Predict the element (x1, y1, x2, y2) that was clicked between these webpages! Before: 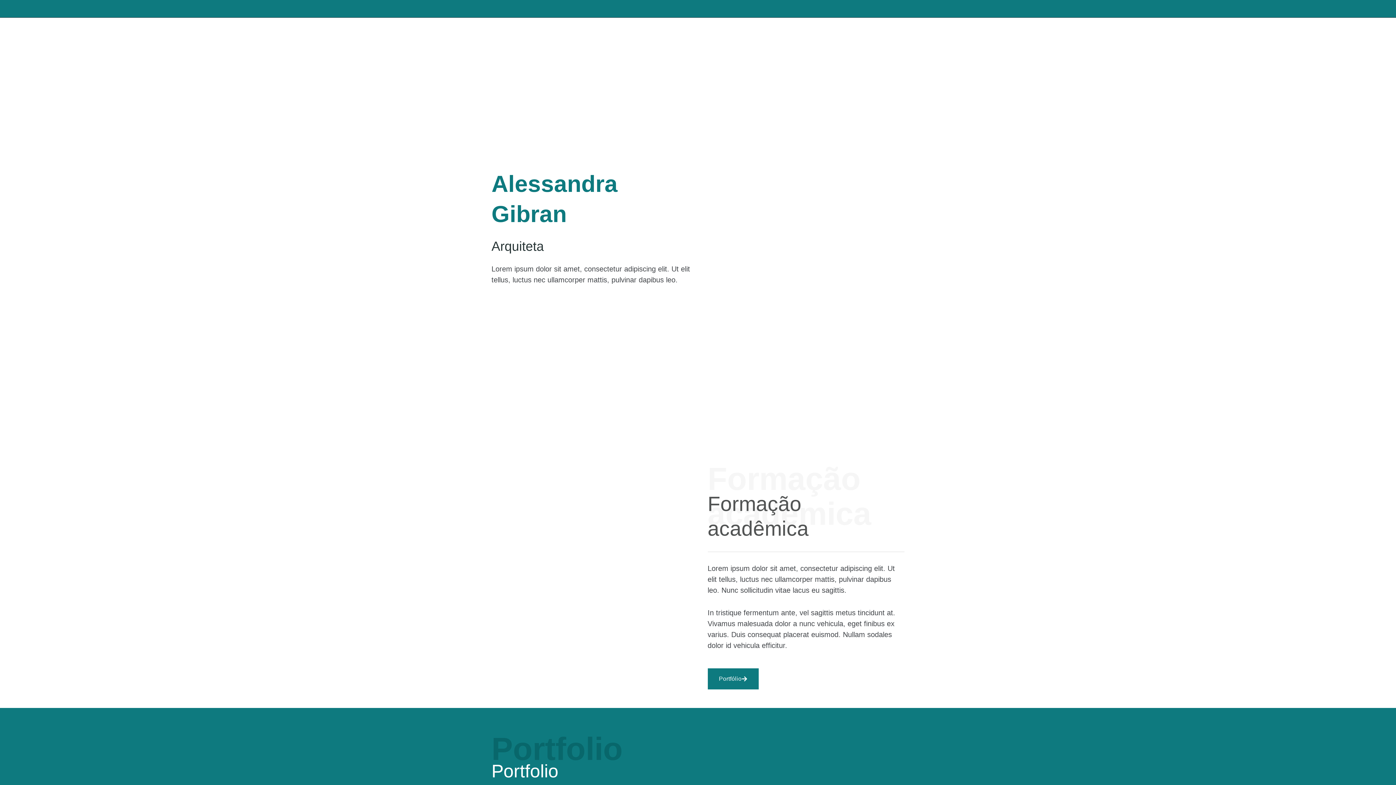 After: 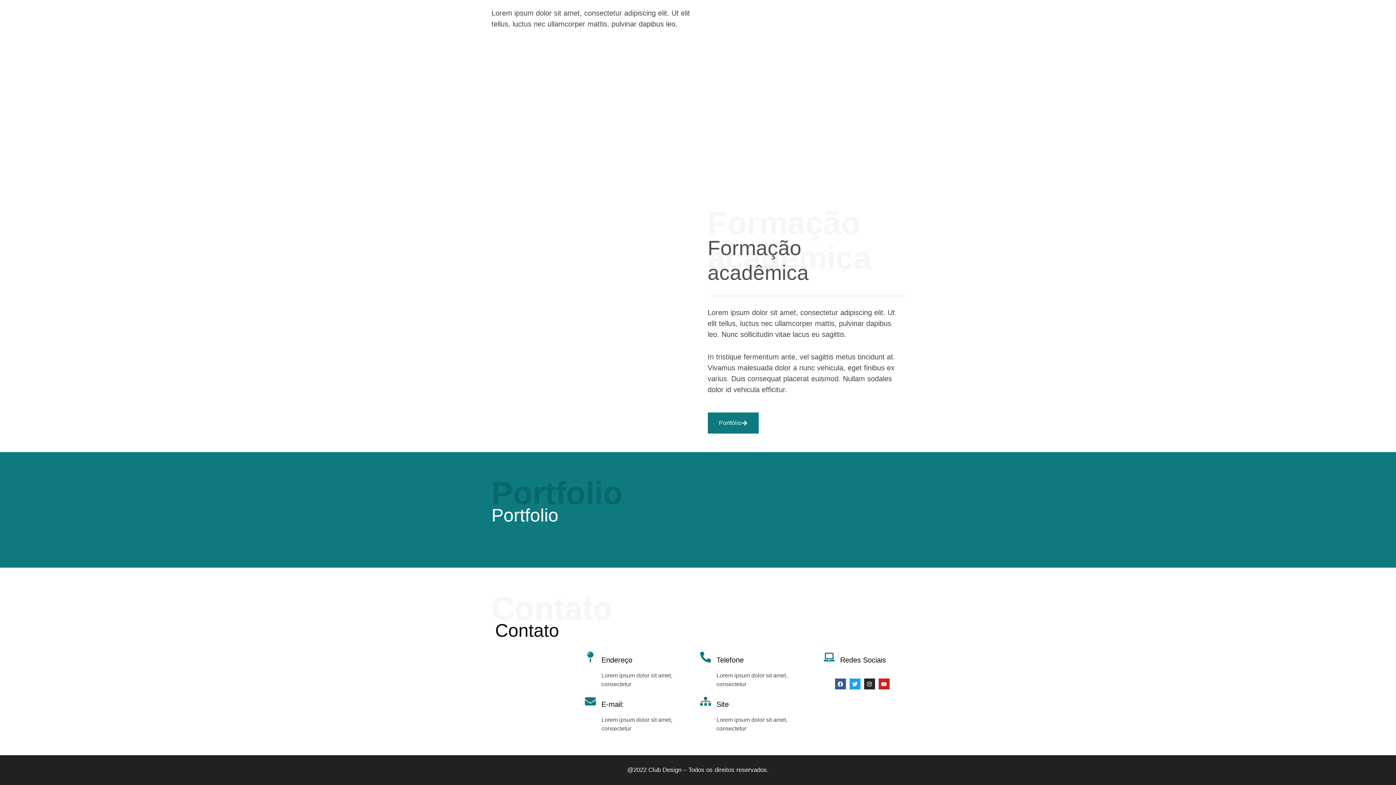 Action: bbox: (707, 668, 758, 689) label: Portfólio